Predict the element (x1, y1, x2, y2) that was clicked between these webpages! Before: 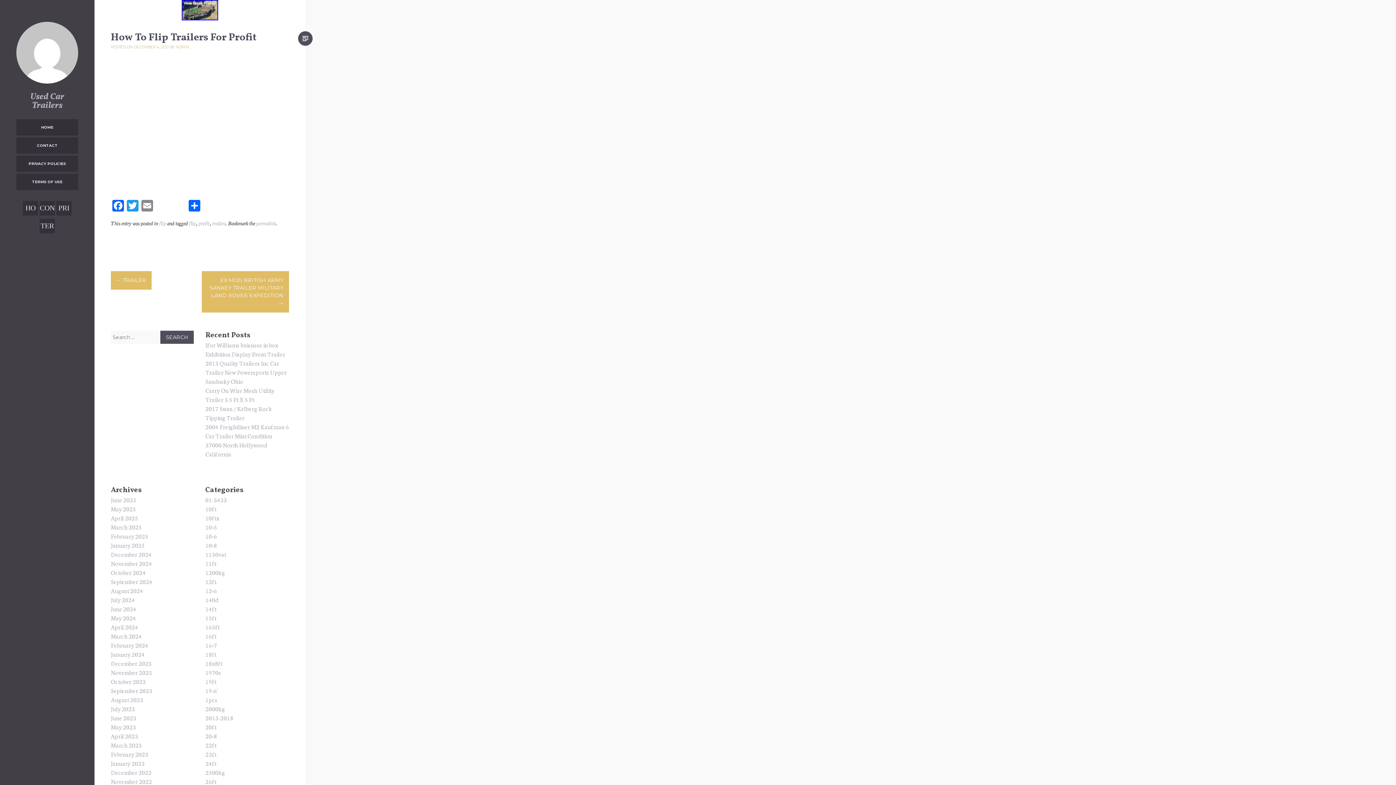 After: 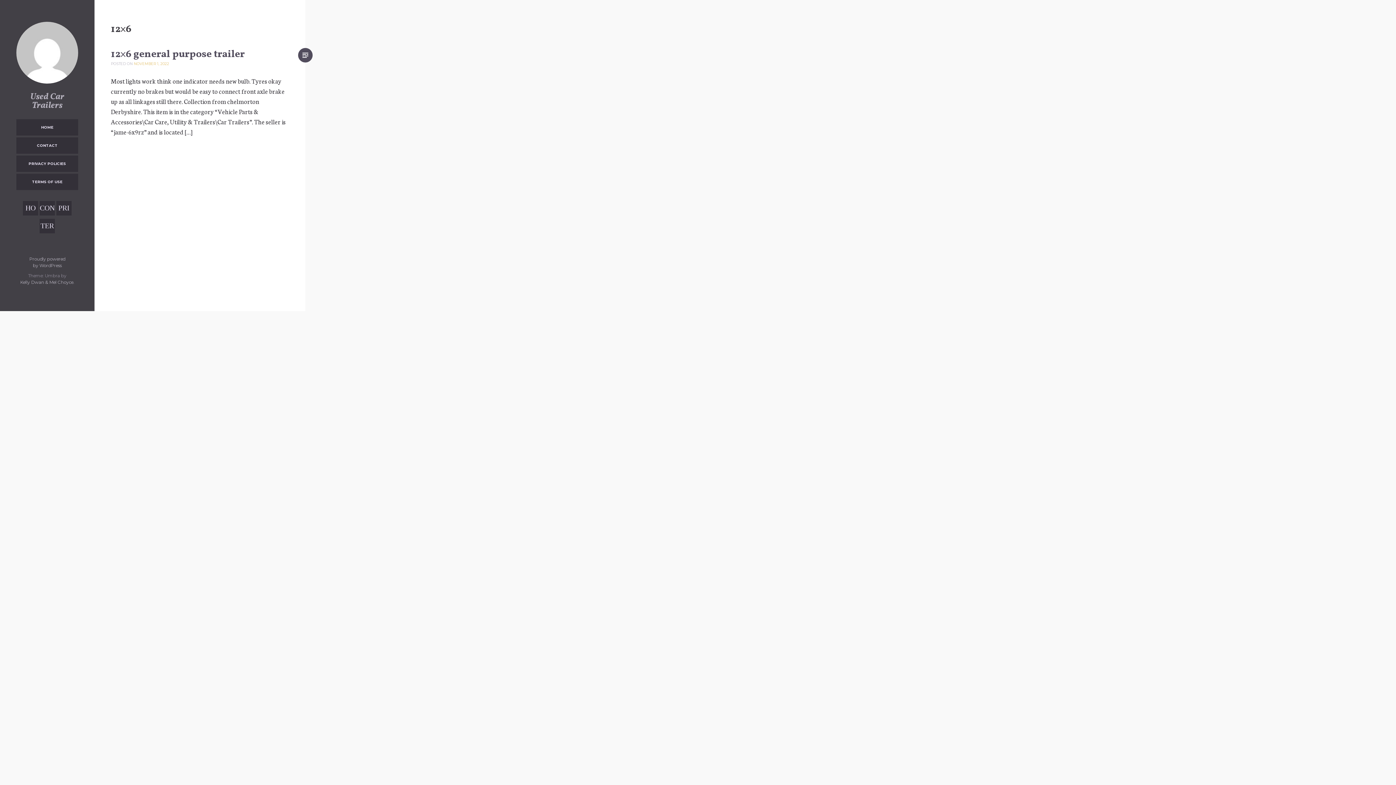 Action: label: 12×6 bbox: (205, 586, 217, 594)